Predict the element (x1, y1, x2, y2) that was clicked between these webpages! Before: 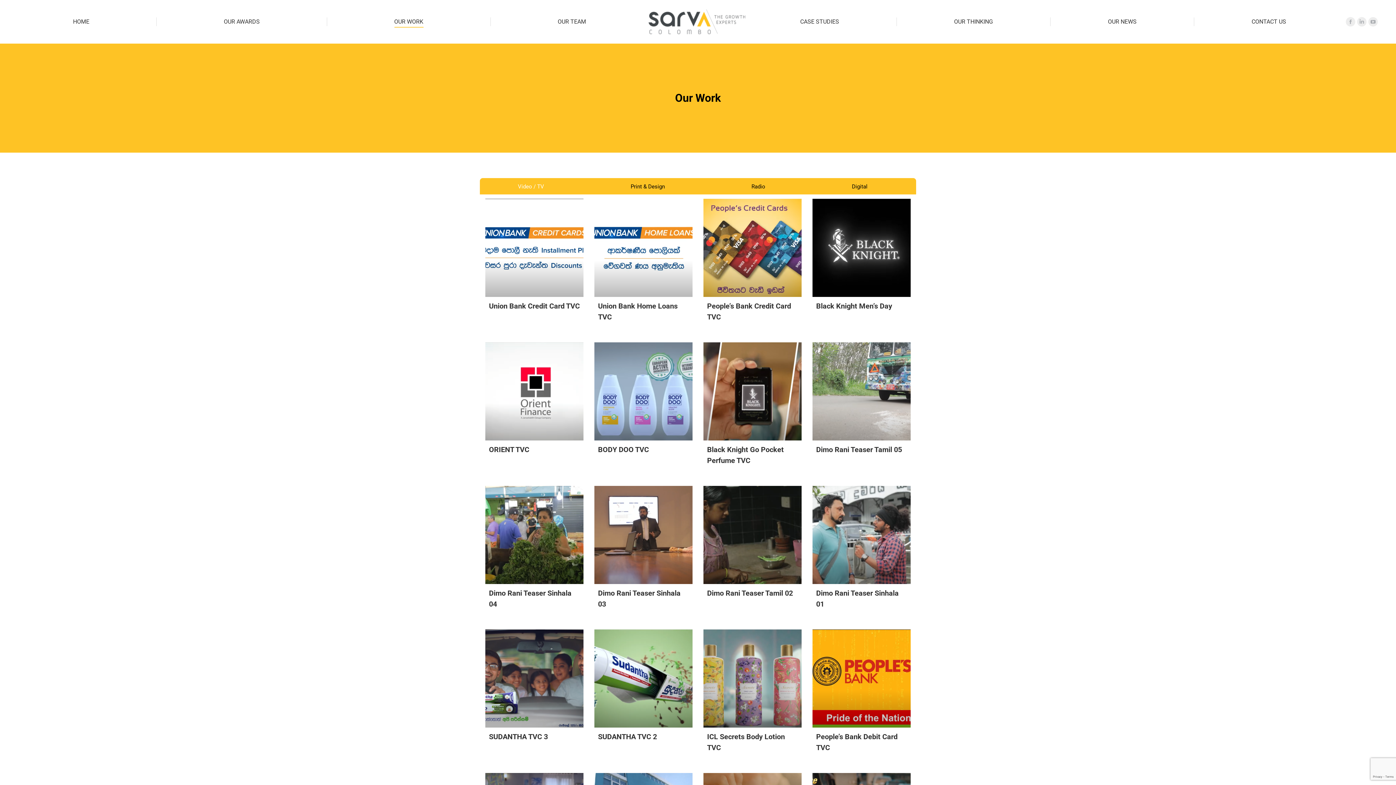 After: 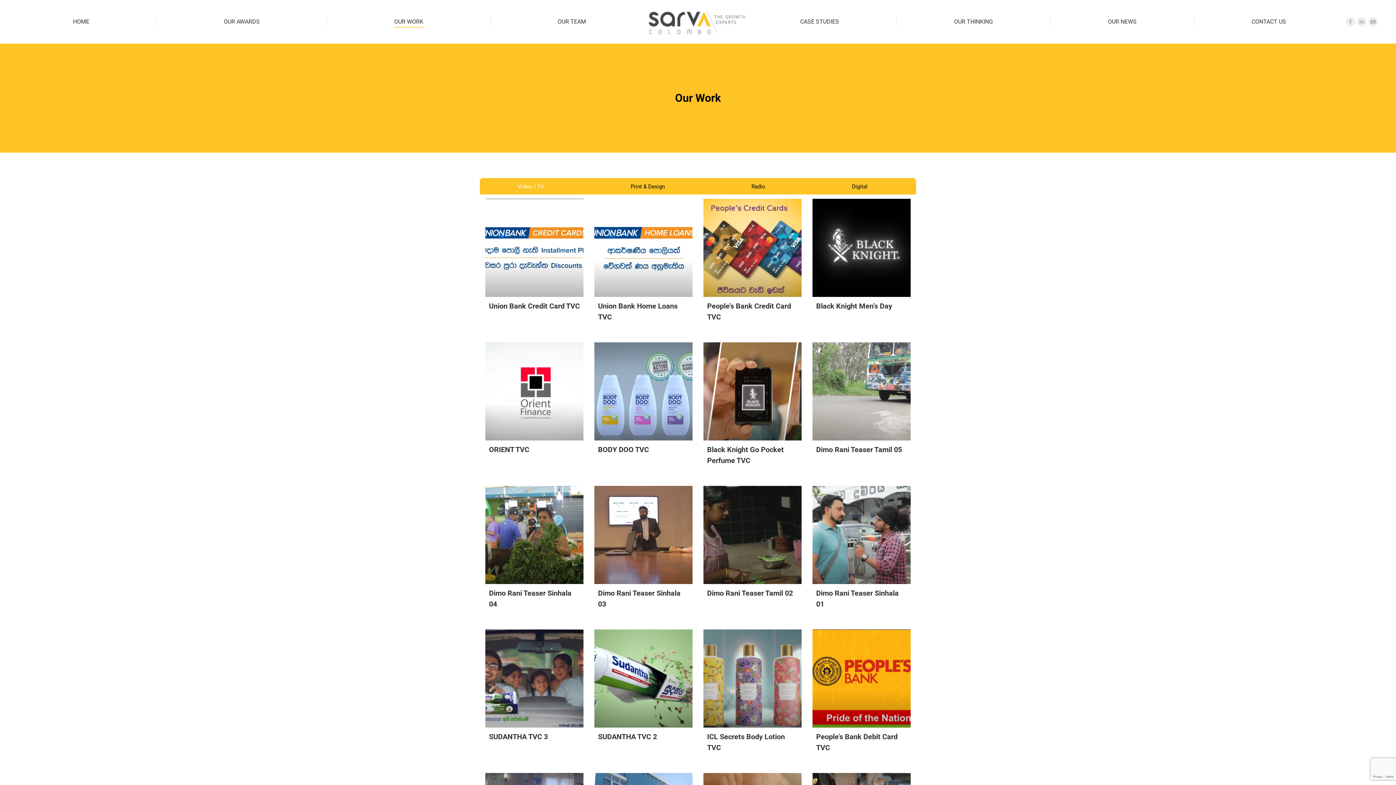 Action: bbox: (485, 486, 583, 584)